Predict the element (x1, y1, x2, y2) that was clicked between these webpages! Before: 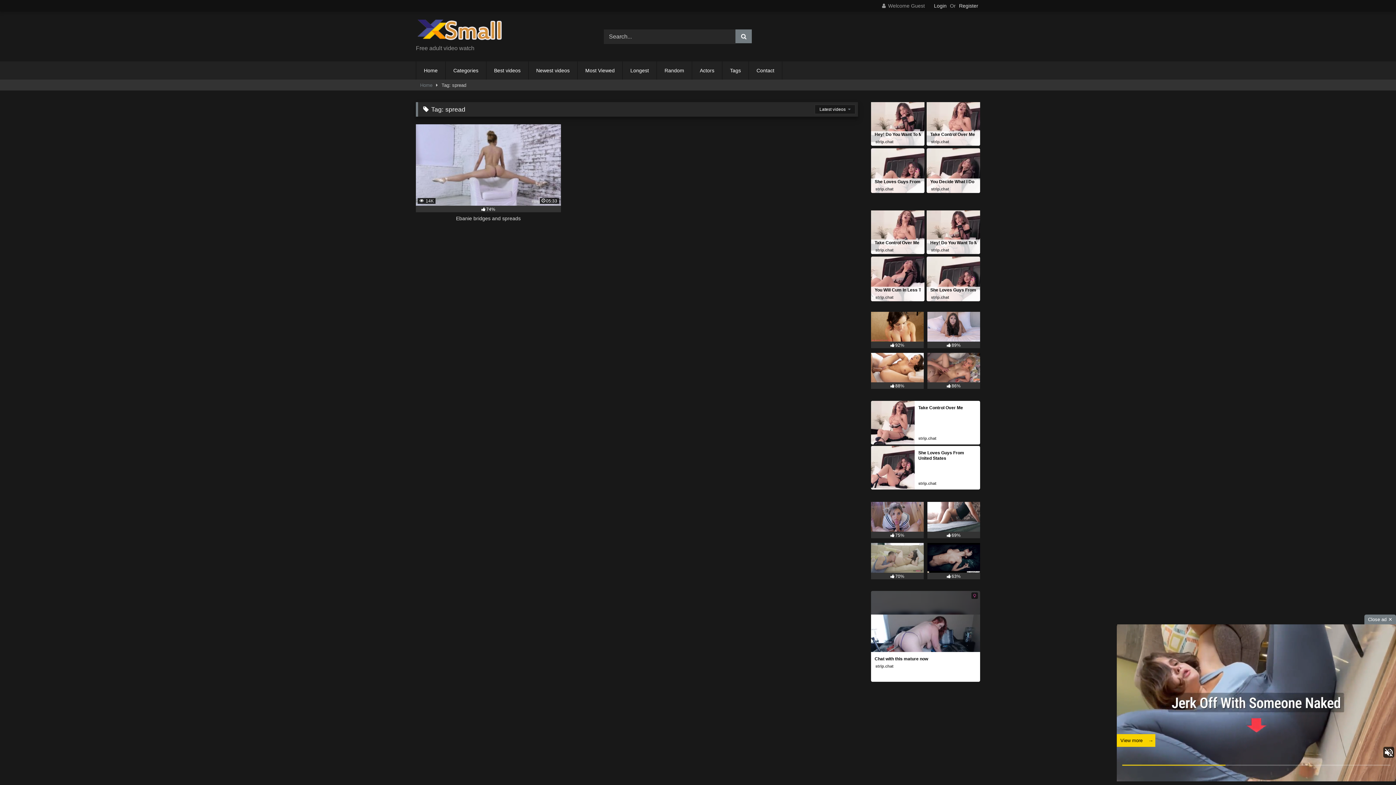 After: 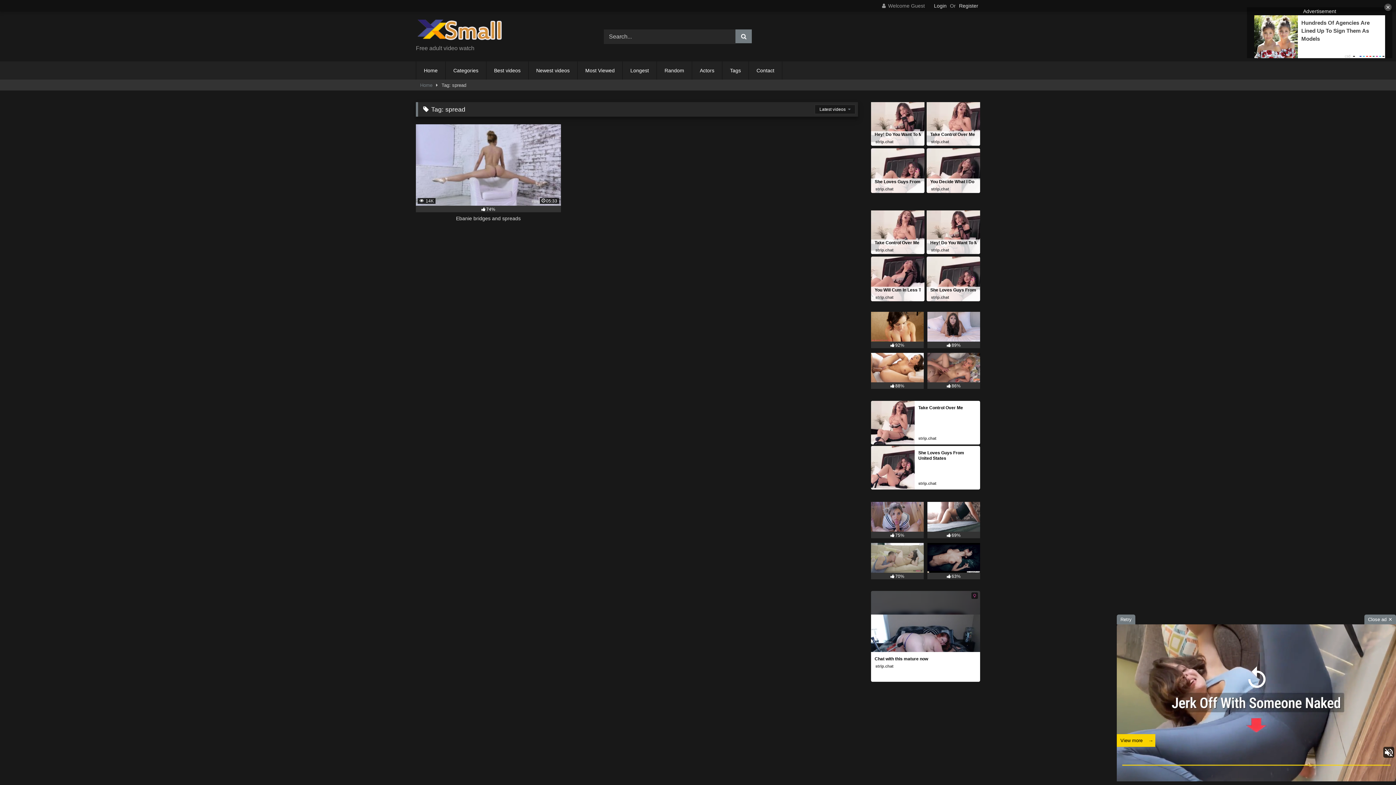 Action: bbox: (918, 481, 936, 485) label: strip.chat